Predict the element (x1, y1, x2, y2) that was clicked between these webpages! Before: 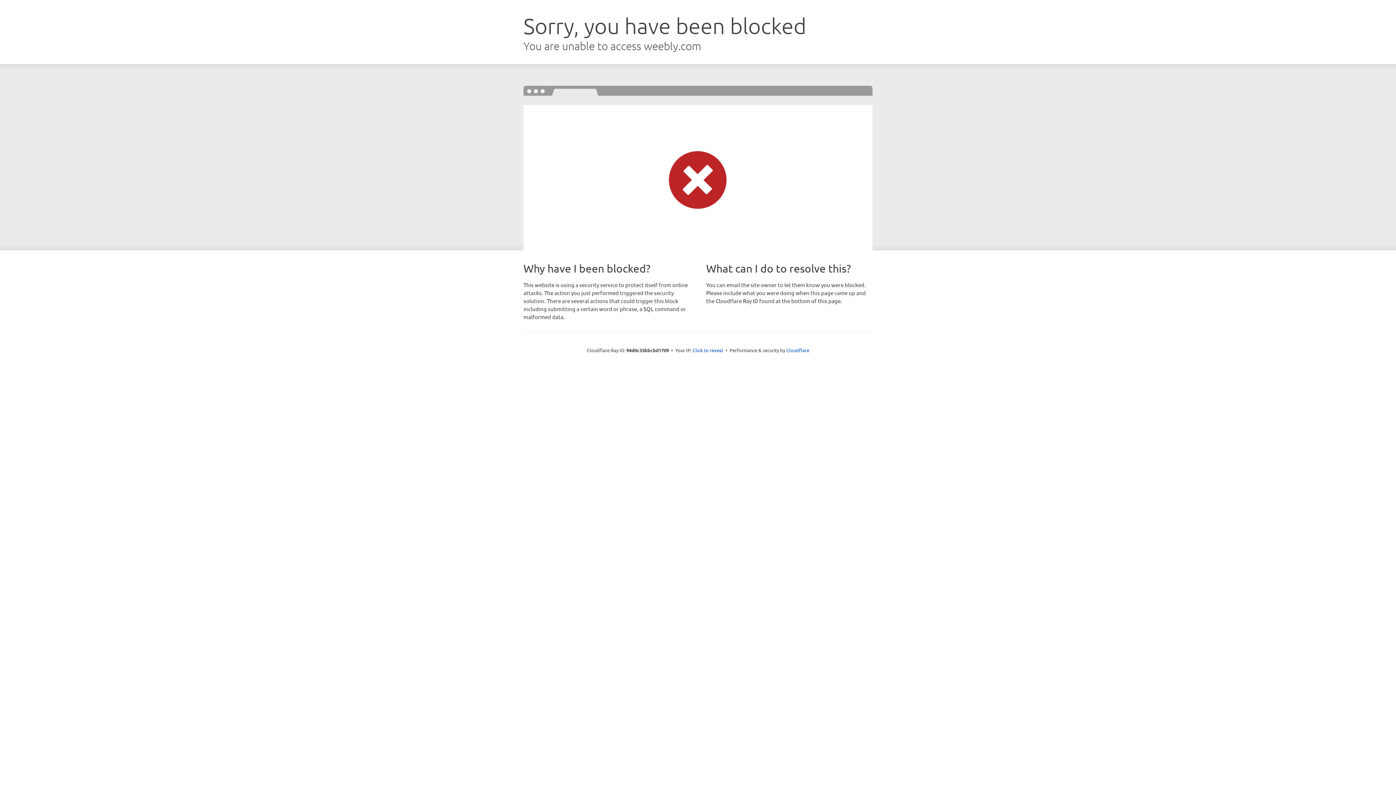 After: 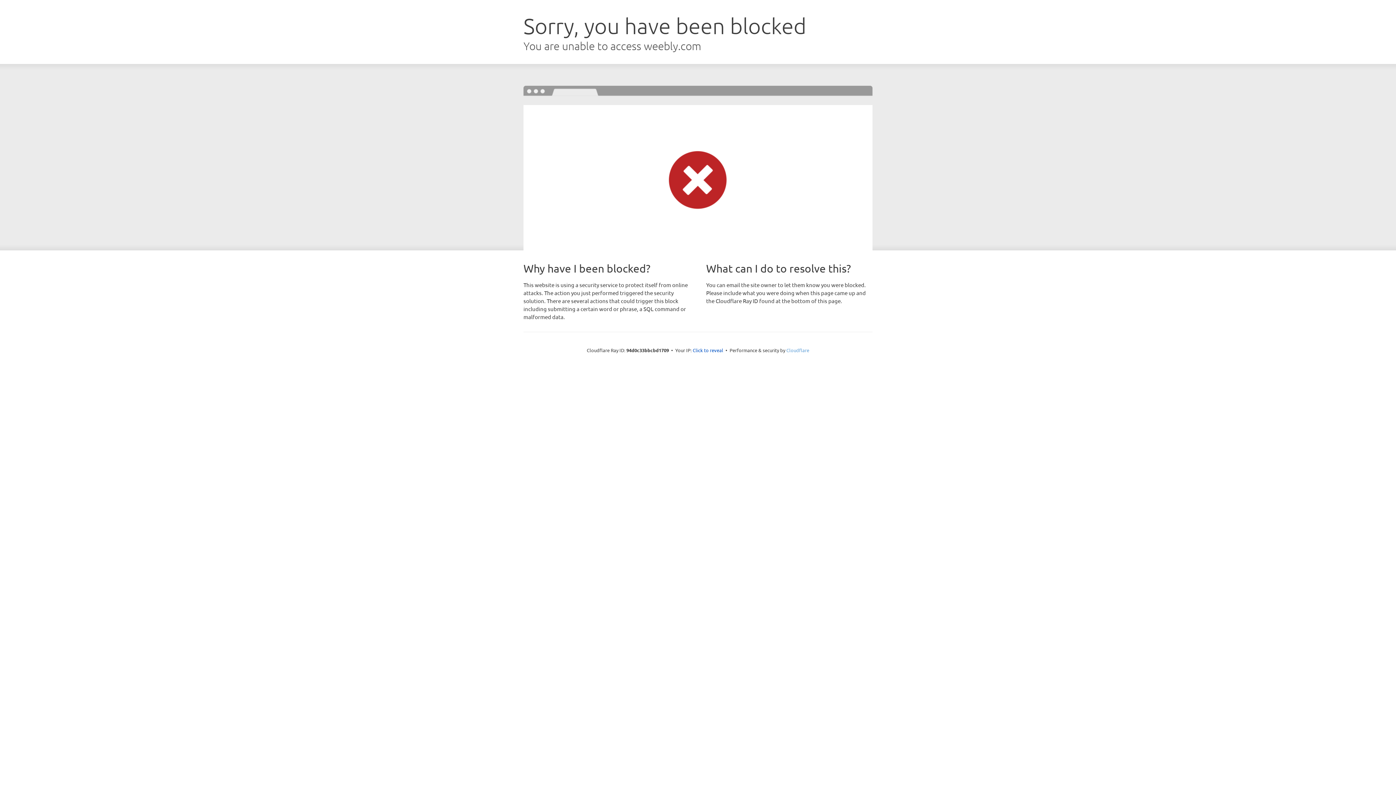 Action: label: Cloudflare bbox: (786, 347, 809, 353)